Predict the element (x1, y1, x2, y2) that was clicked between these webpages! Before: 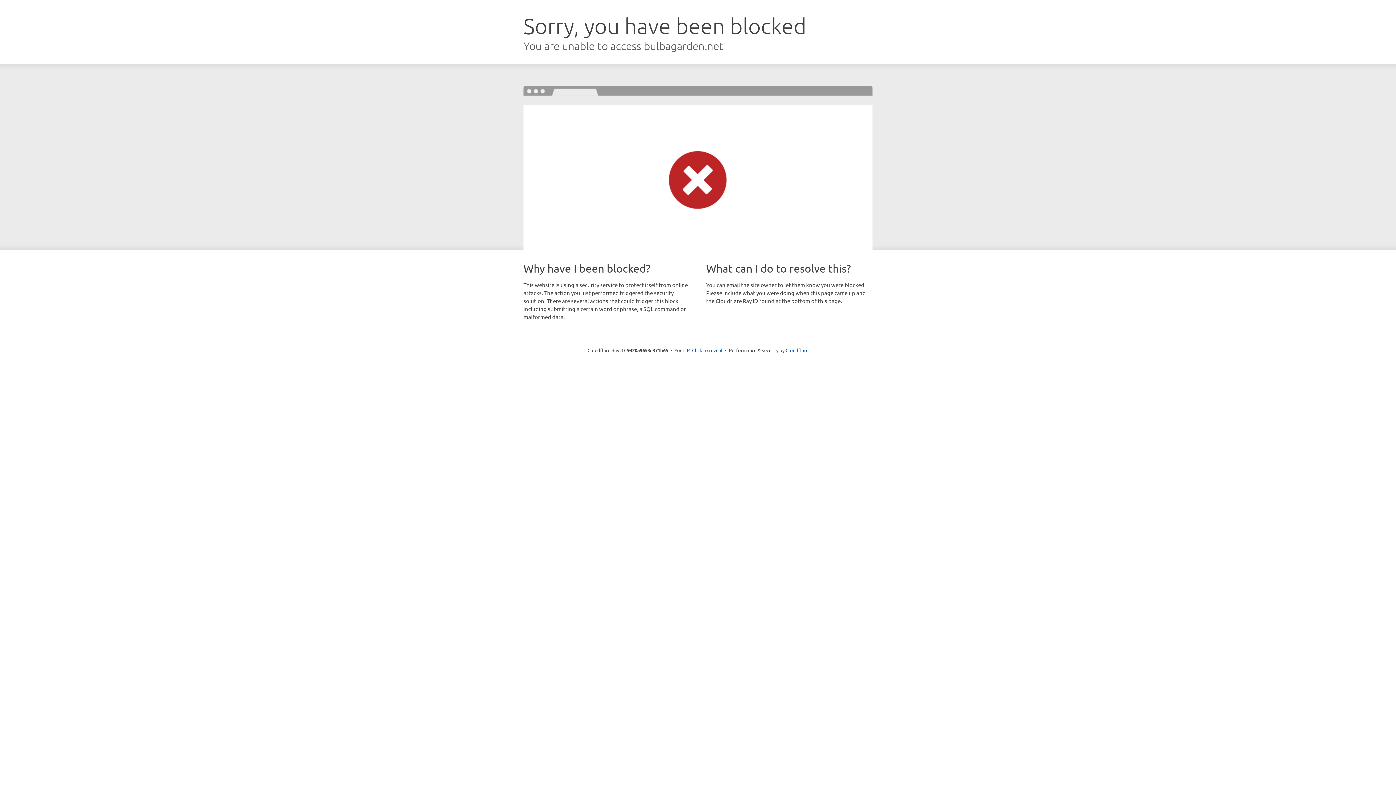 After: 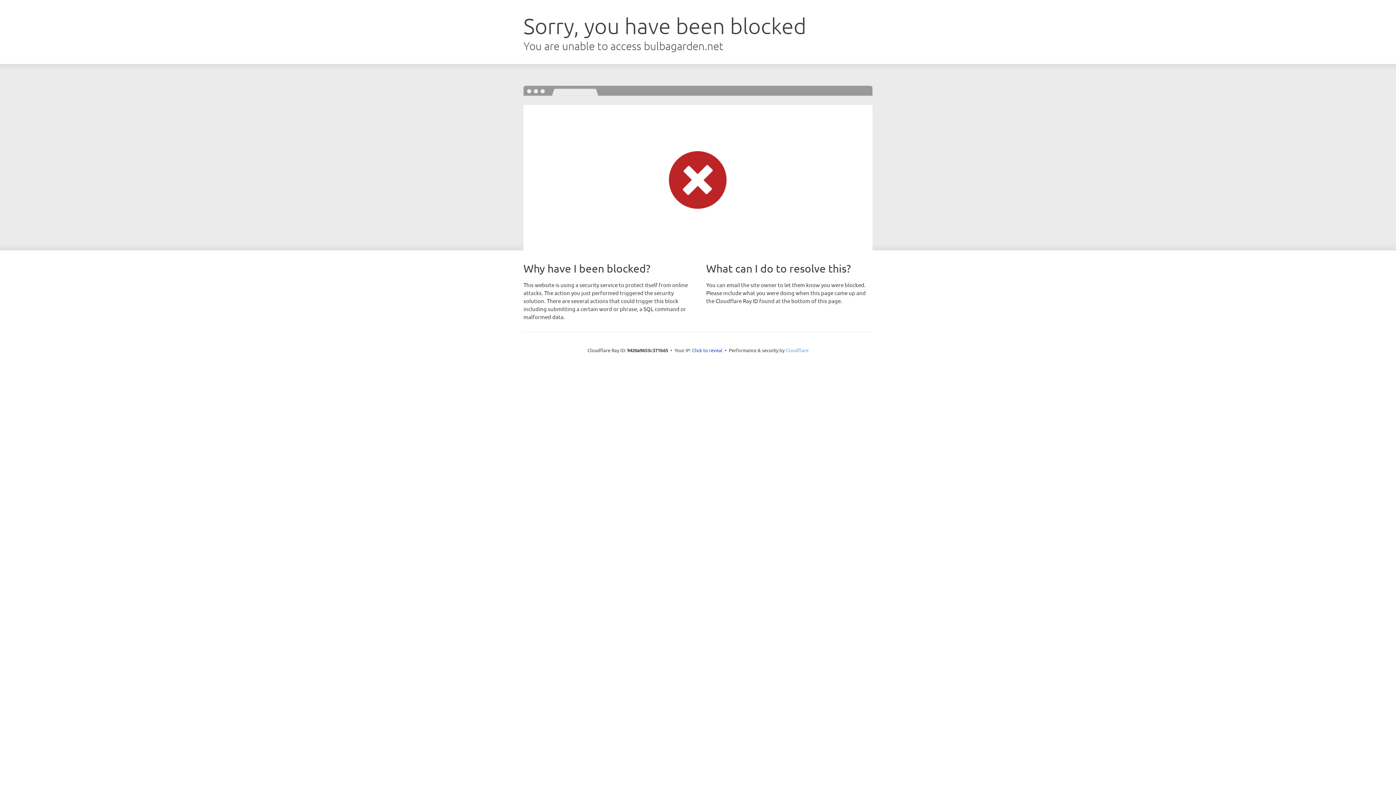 Action: bbox: (785, 347, 808, 353) label: Cloudflare